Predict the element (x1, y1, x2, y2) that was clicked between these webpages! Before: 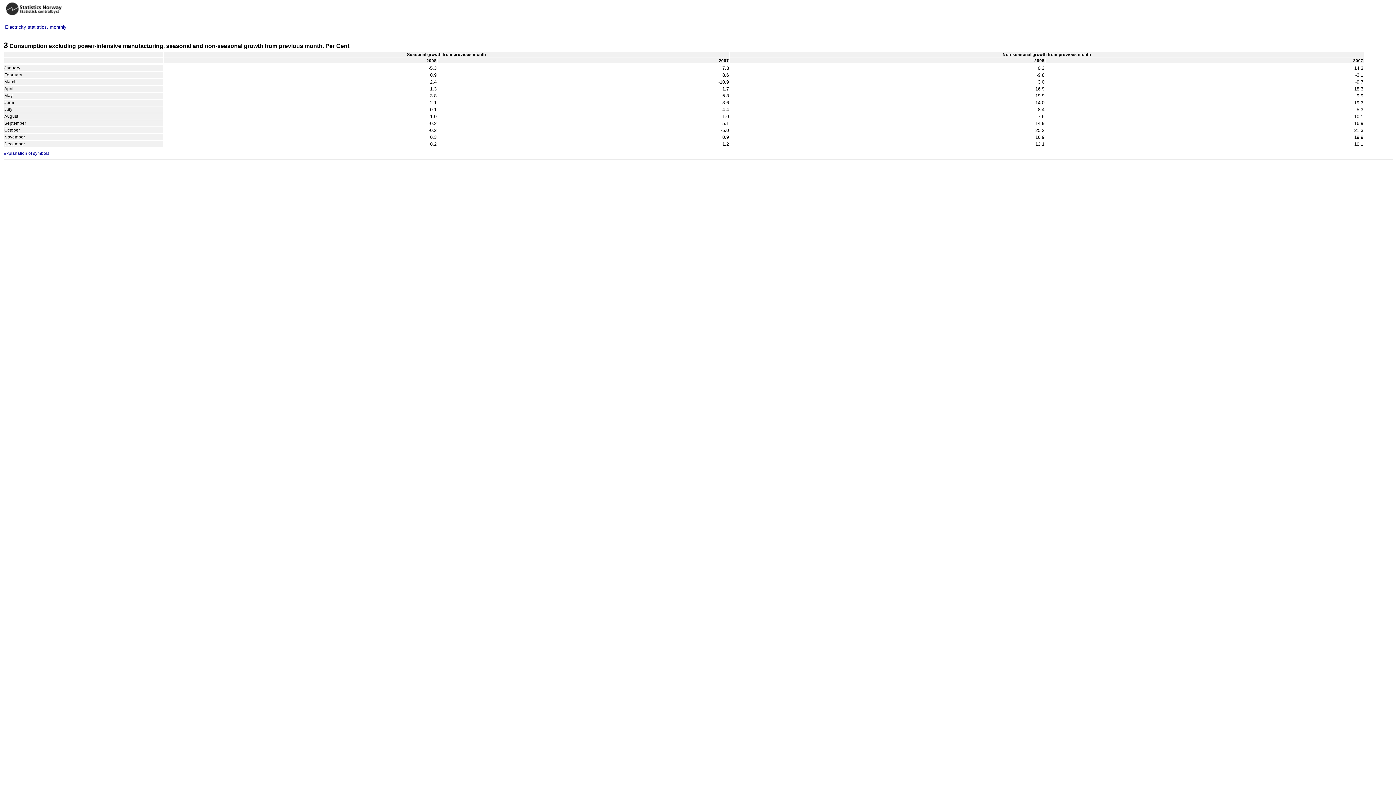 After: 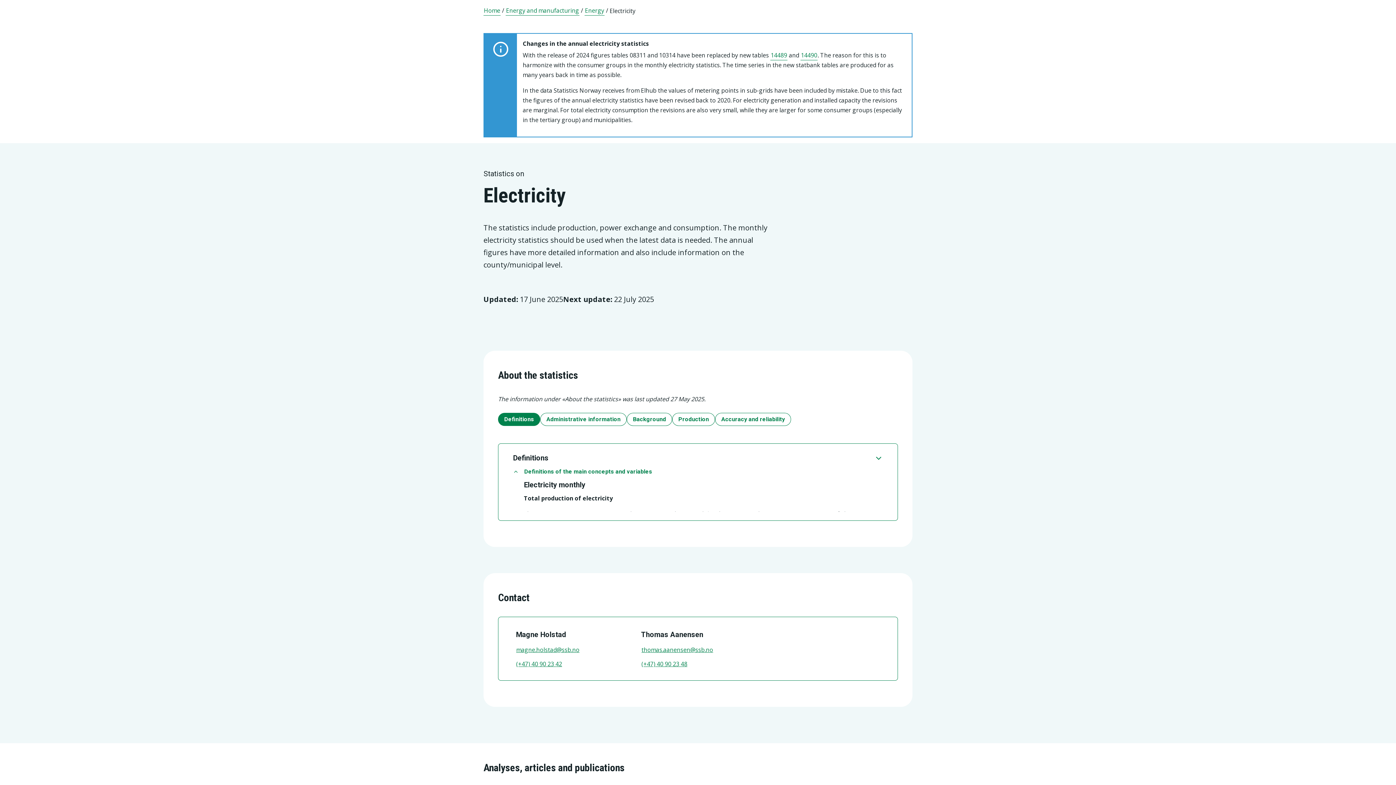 Action: label: Electricity statistics, monthly bbox: (5, 24, 66, 29)